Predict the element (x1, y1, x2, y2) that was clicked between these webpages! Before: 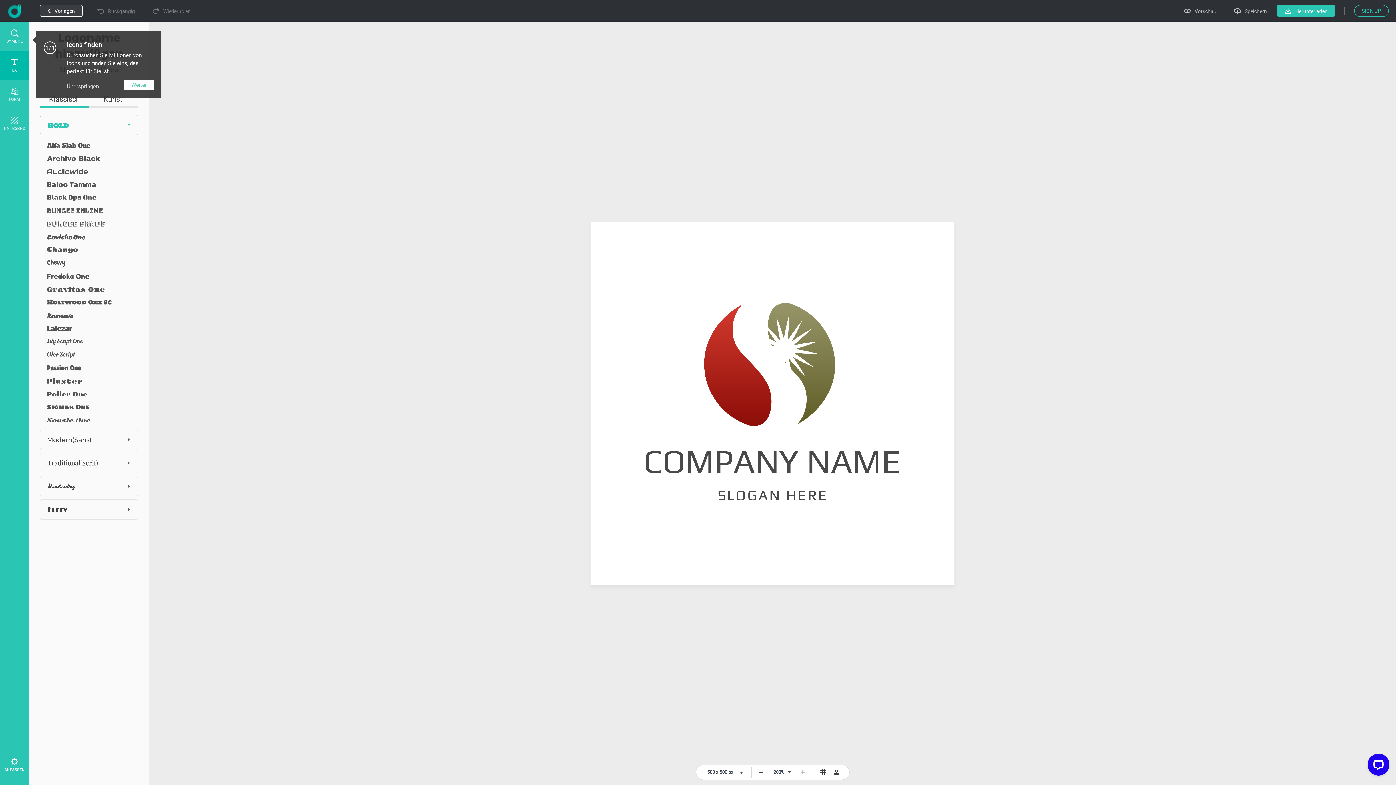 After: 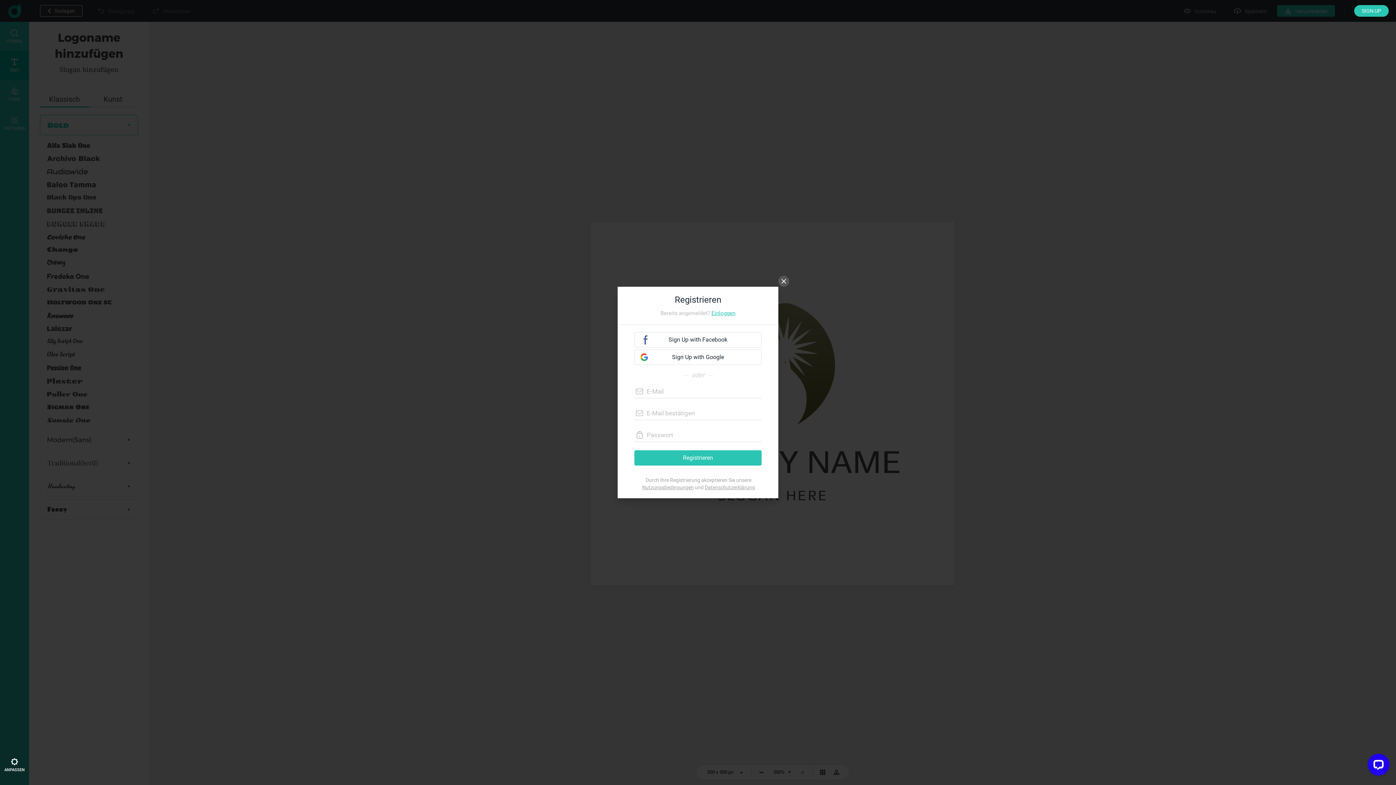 Action: bbox: (1354, 5, 1389, 16) label: SIGN UP